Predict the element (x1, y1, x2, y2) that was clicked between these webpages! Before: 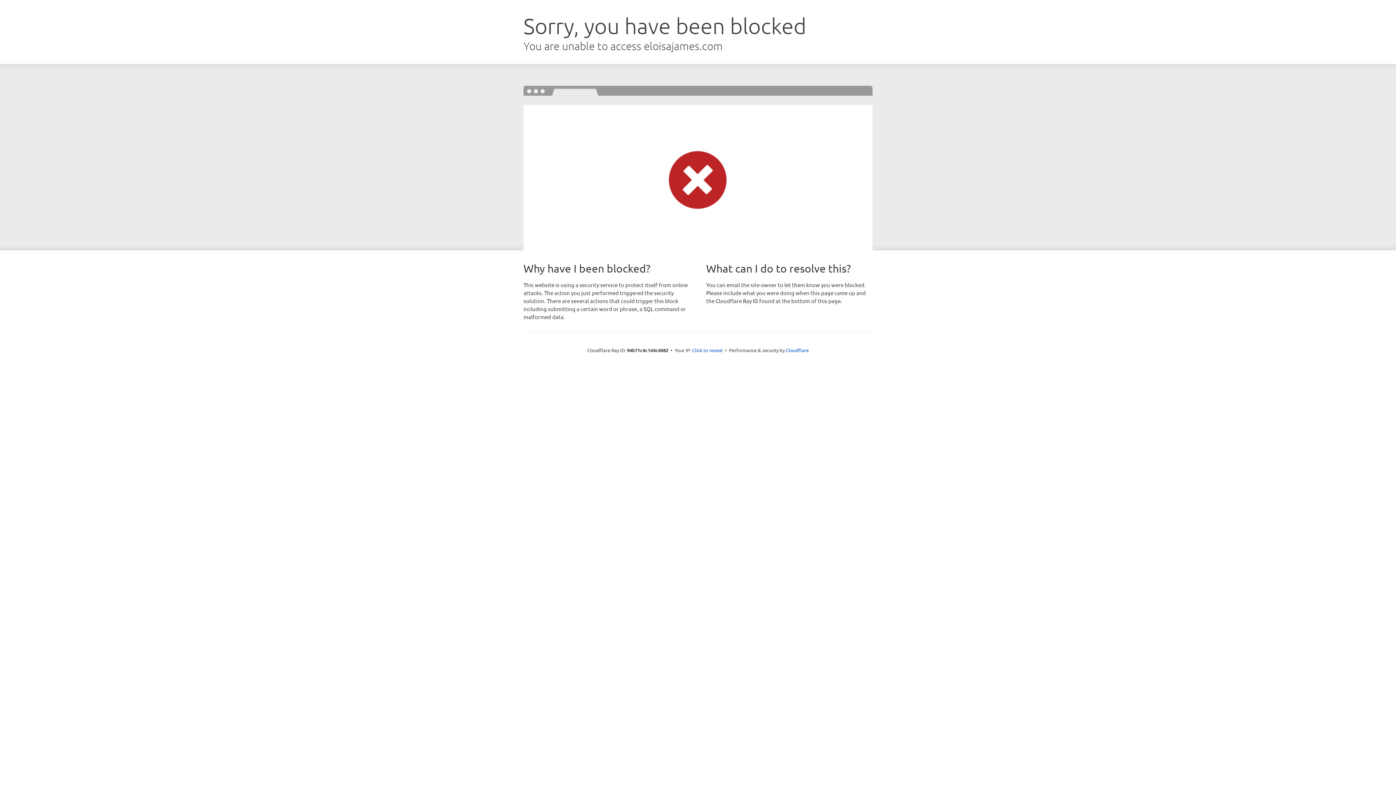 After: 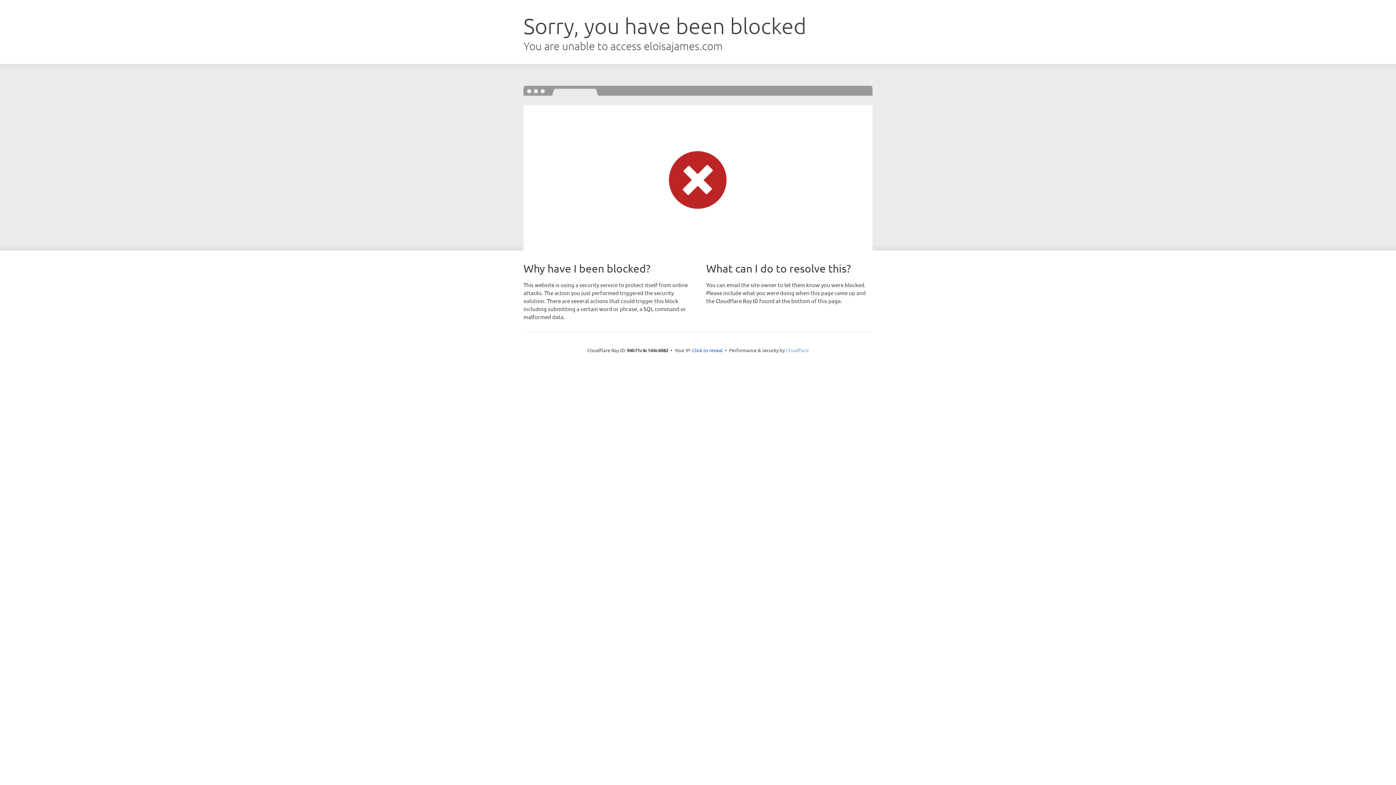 Action: label: Cloudflare bbox: (786, 347, 808, 353)